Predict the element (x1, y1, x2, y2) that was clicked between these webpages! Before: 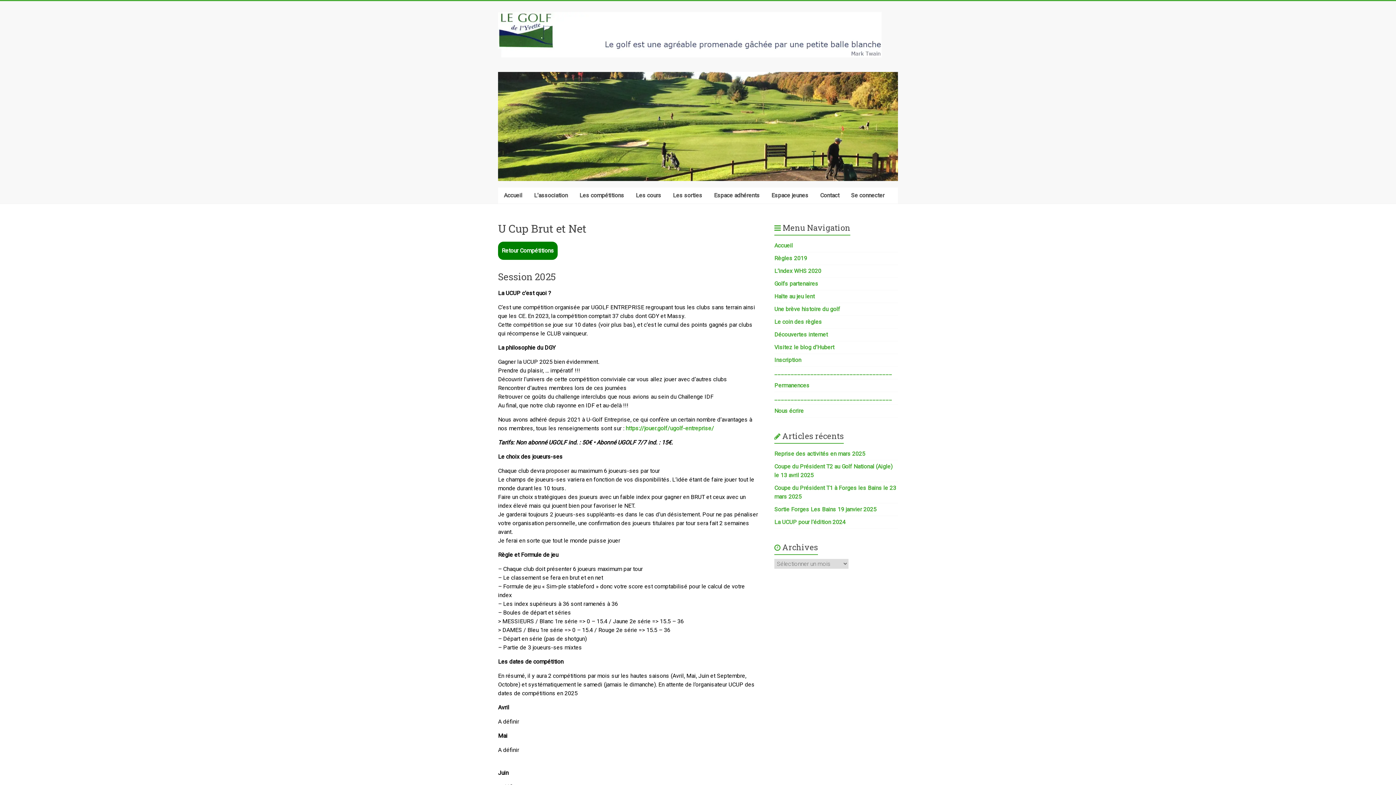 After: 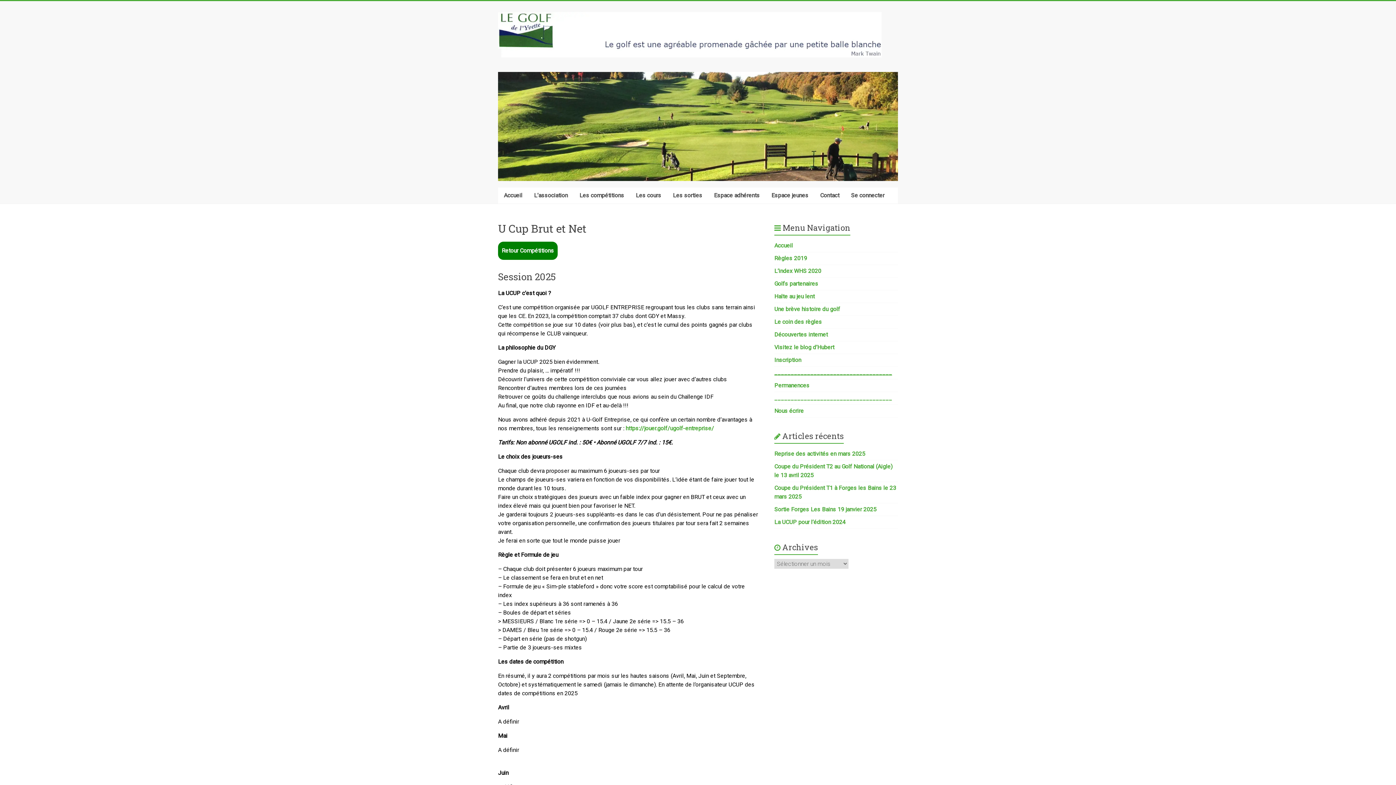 Action: label: ____________________________________ bbox: (774, 369, 892, 376)